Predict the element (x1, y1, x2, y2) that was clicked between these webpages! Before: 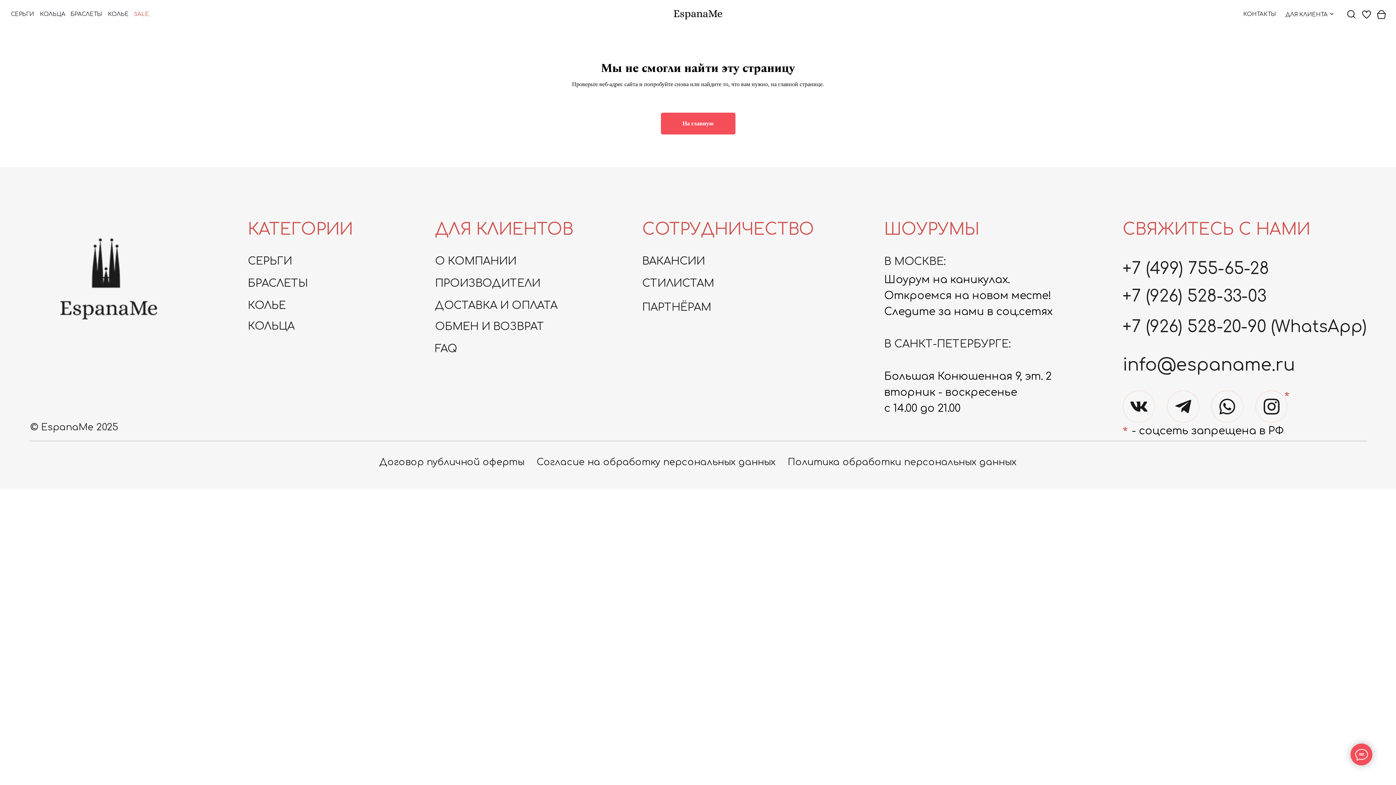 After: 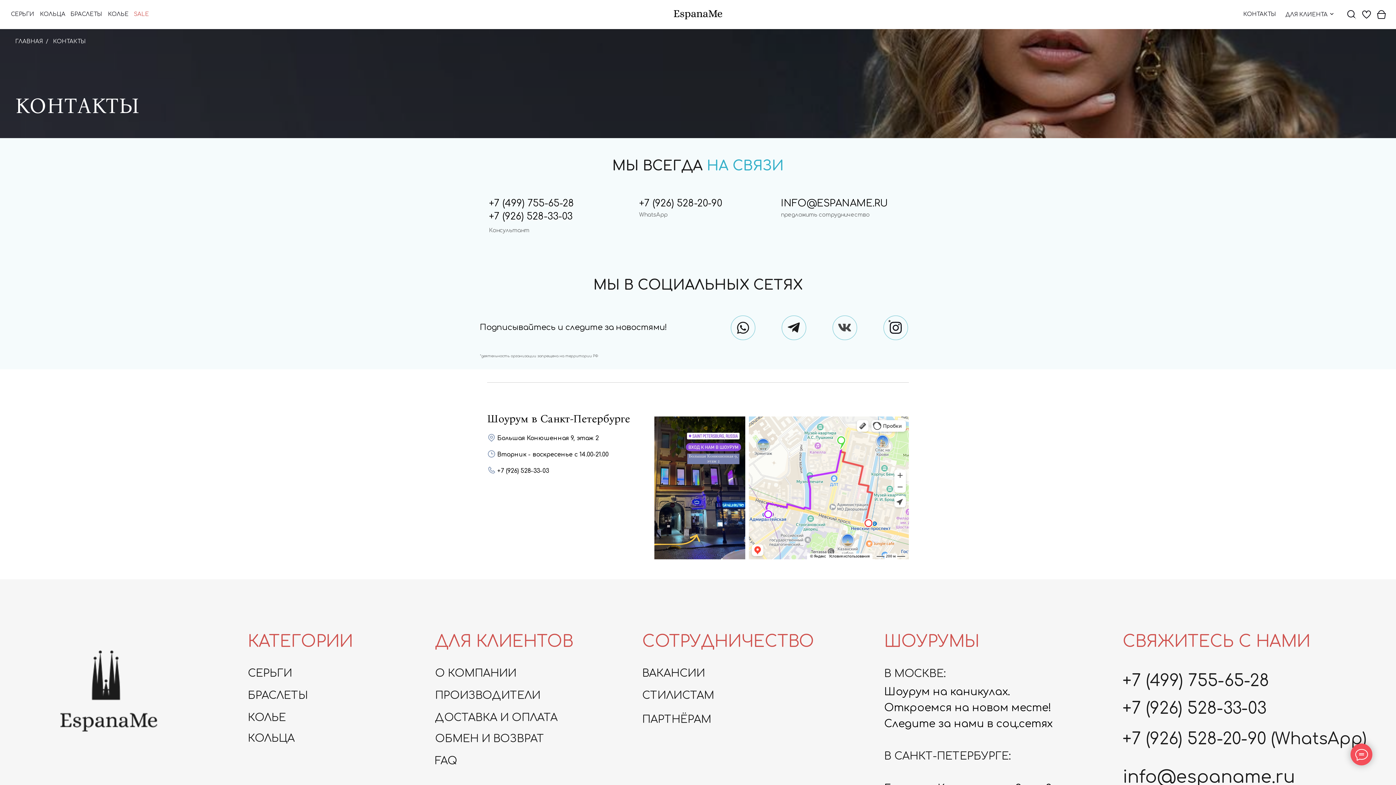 Action: label: КОНТАКТЫ bbox: (1243, 11, 1276, 17)